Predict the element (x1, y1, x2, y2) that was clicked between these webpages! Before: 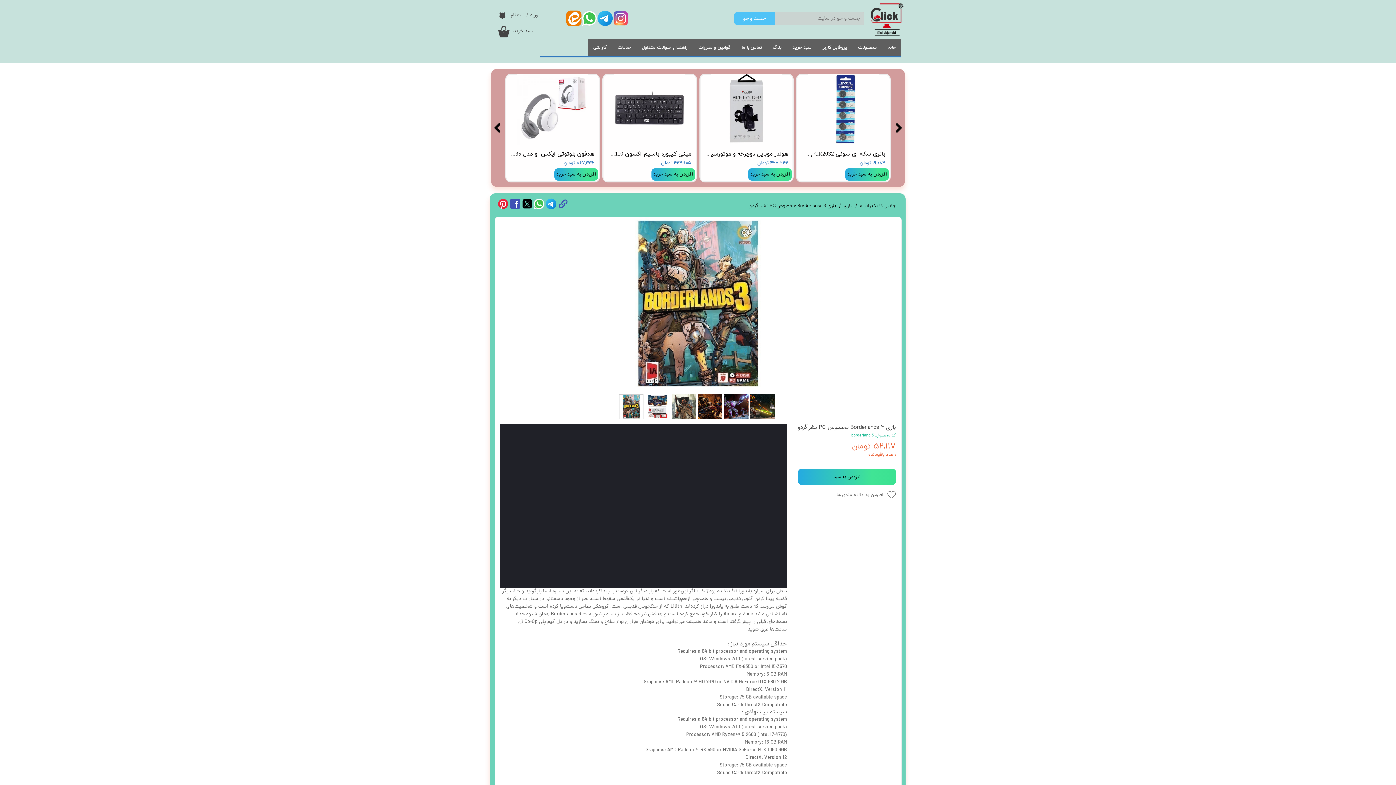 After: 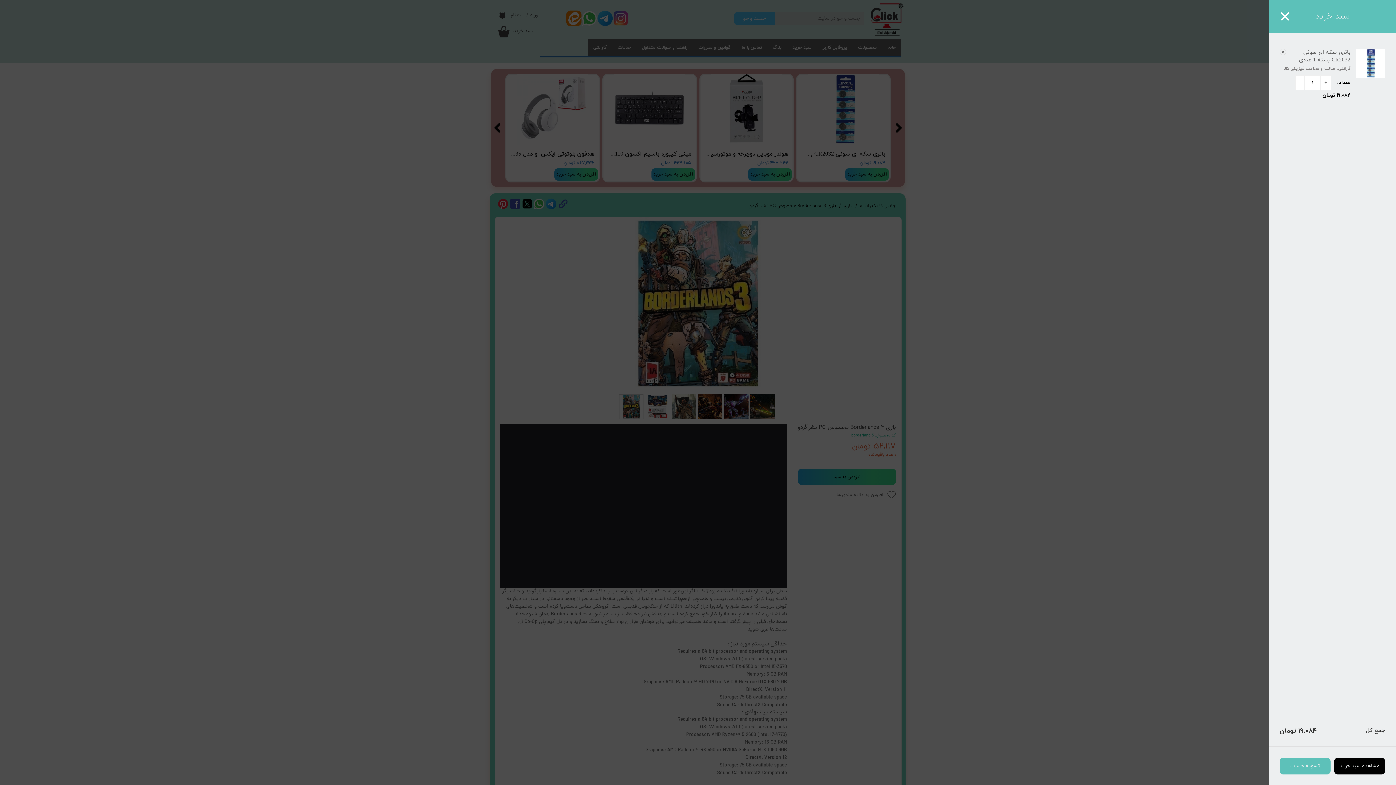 Action: bbox: (845, 168, 889, 180) label: افزودن به سبد خرید